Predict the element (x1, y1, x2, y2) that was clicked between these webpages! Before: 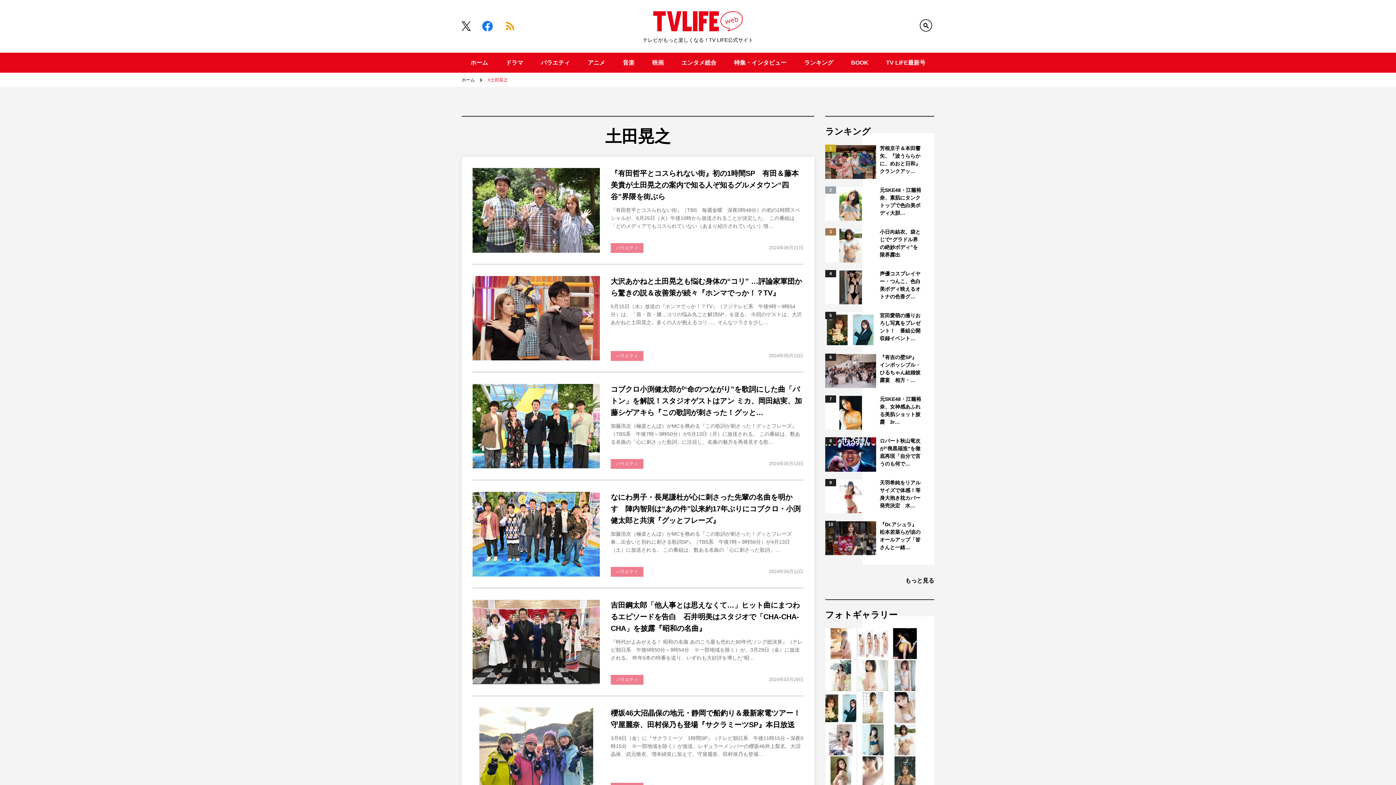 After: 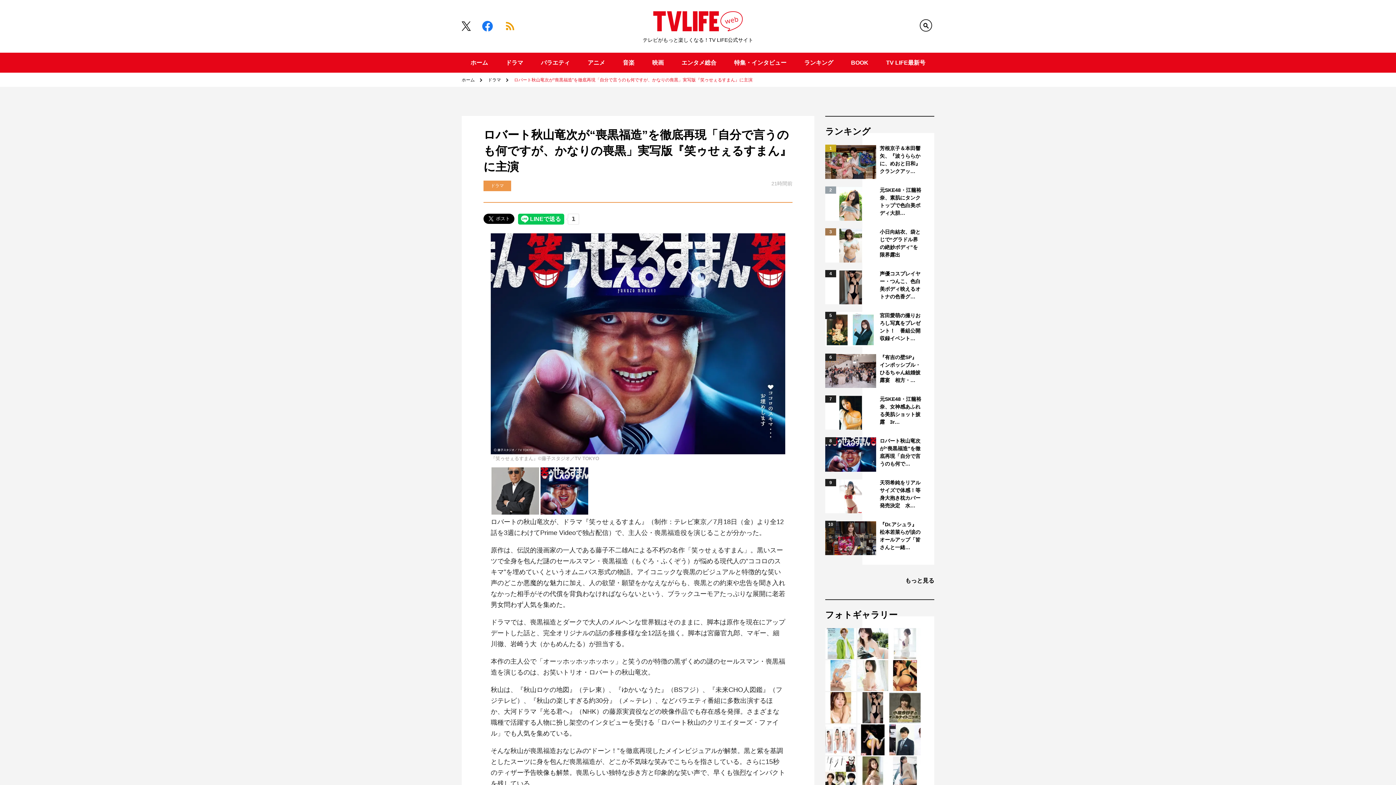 Action: bbox: (880, 437, 921, 468) label: ロバート秋山竜次が“喪黒福造”を徹底再現「自分で言うのも何で…